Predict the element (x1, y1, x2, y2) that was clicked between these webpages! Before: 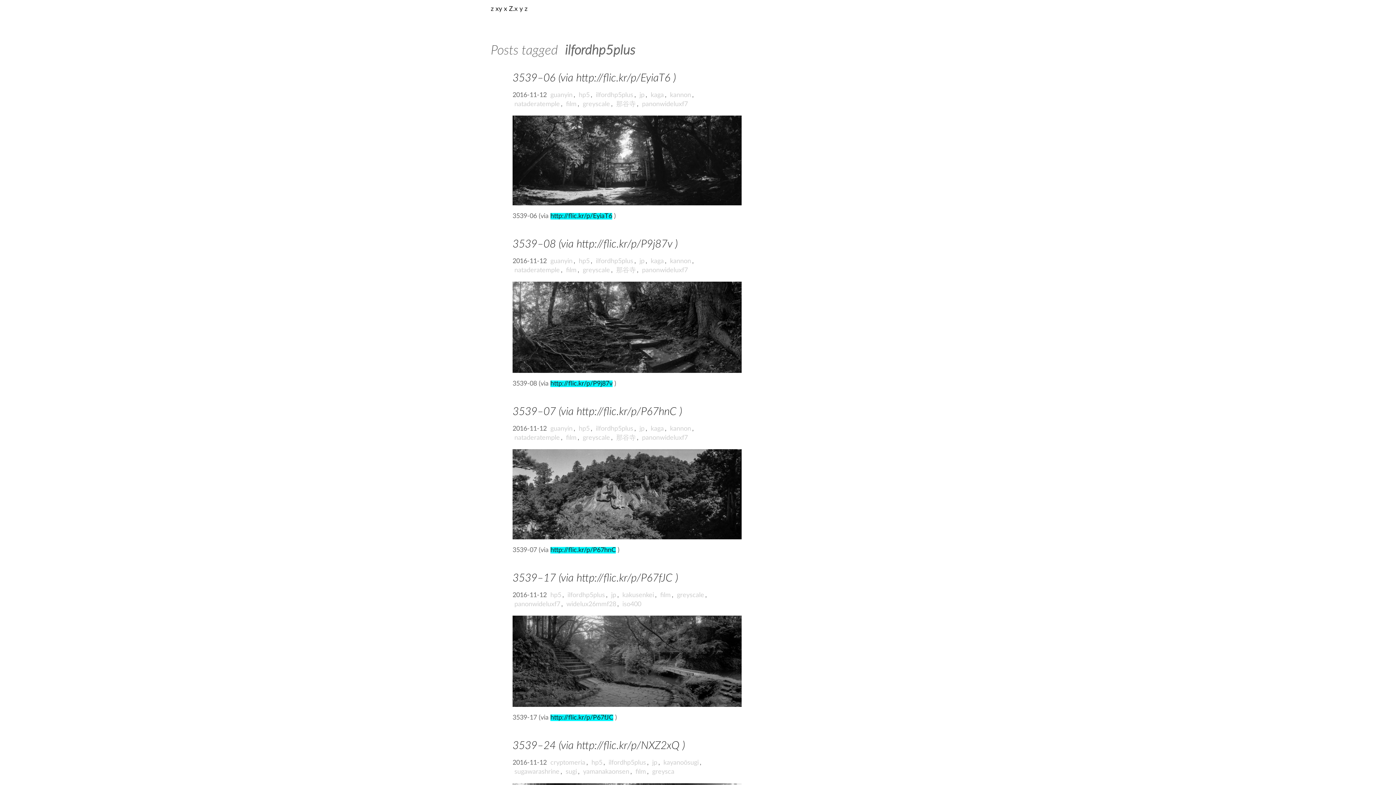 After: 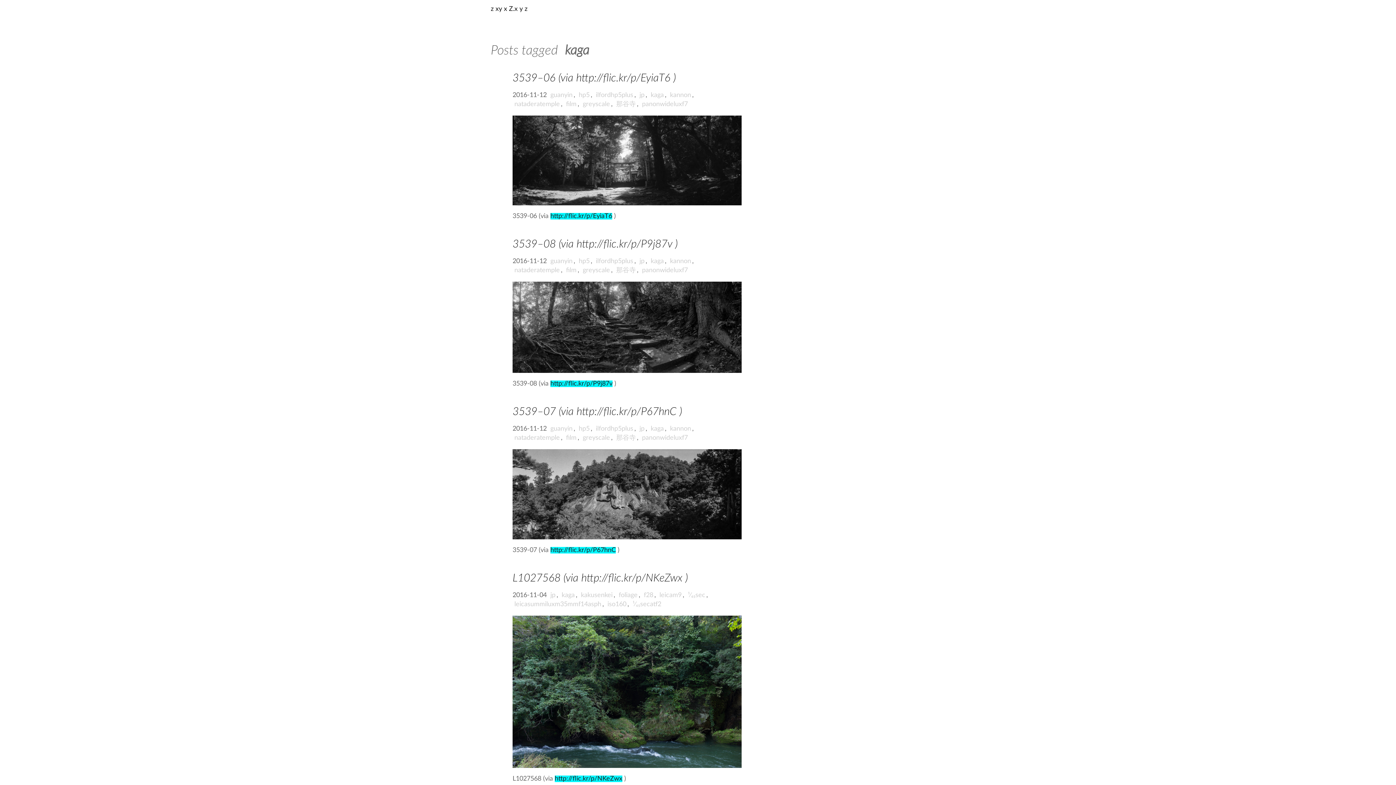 Action: label: kaga bbox: (649, 257, 665, 266)